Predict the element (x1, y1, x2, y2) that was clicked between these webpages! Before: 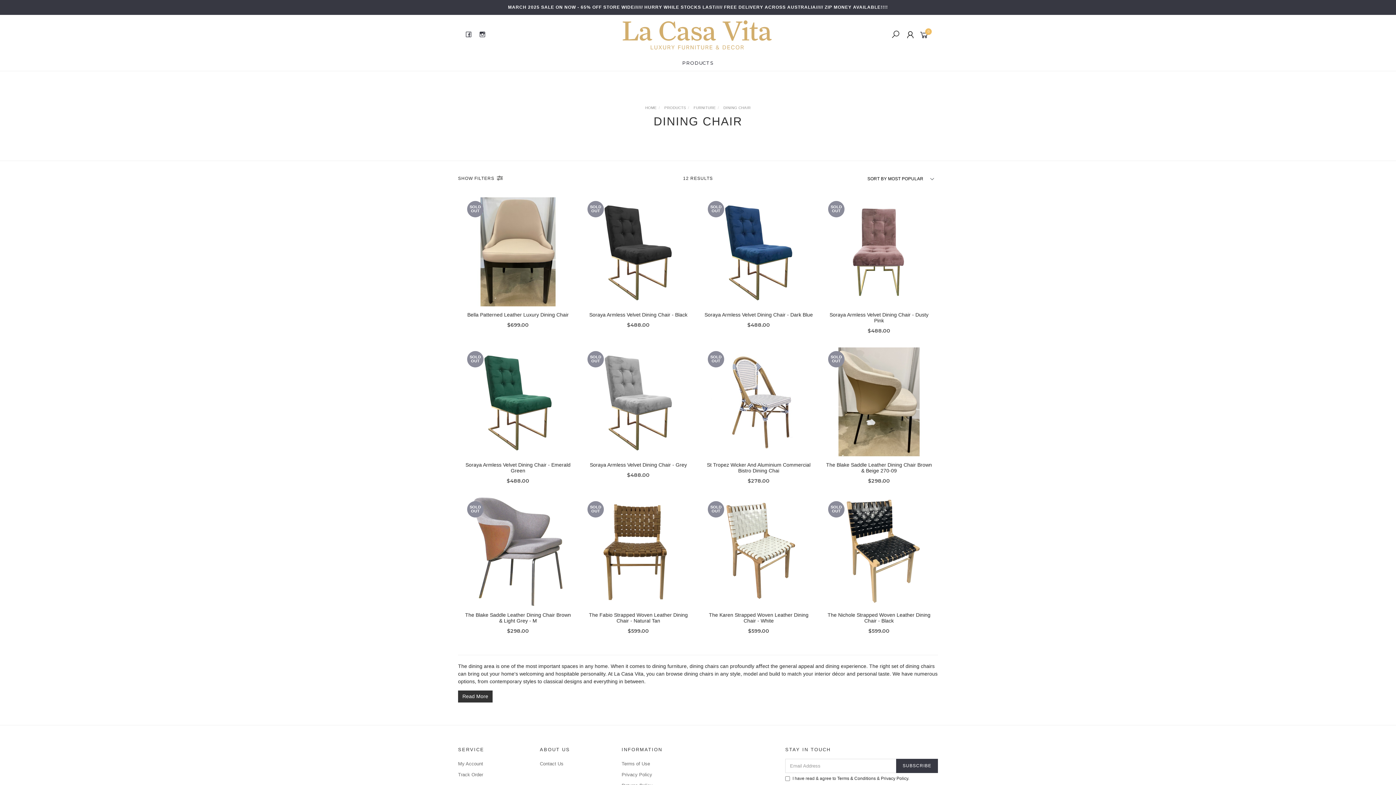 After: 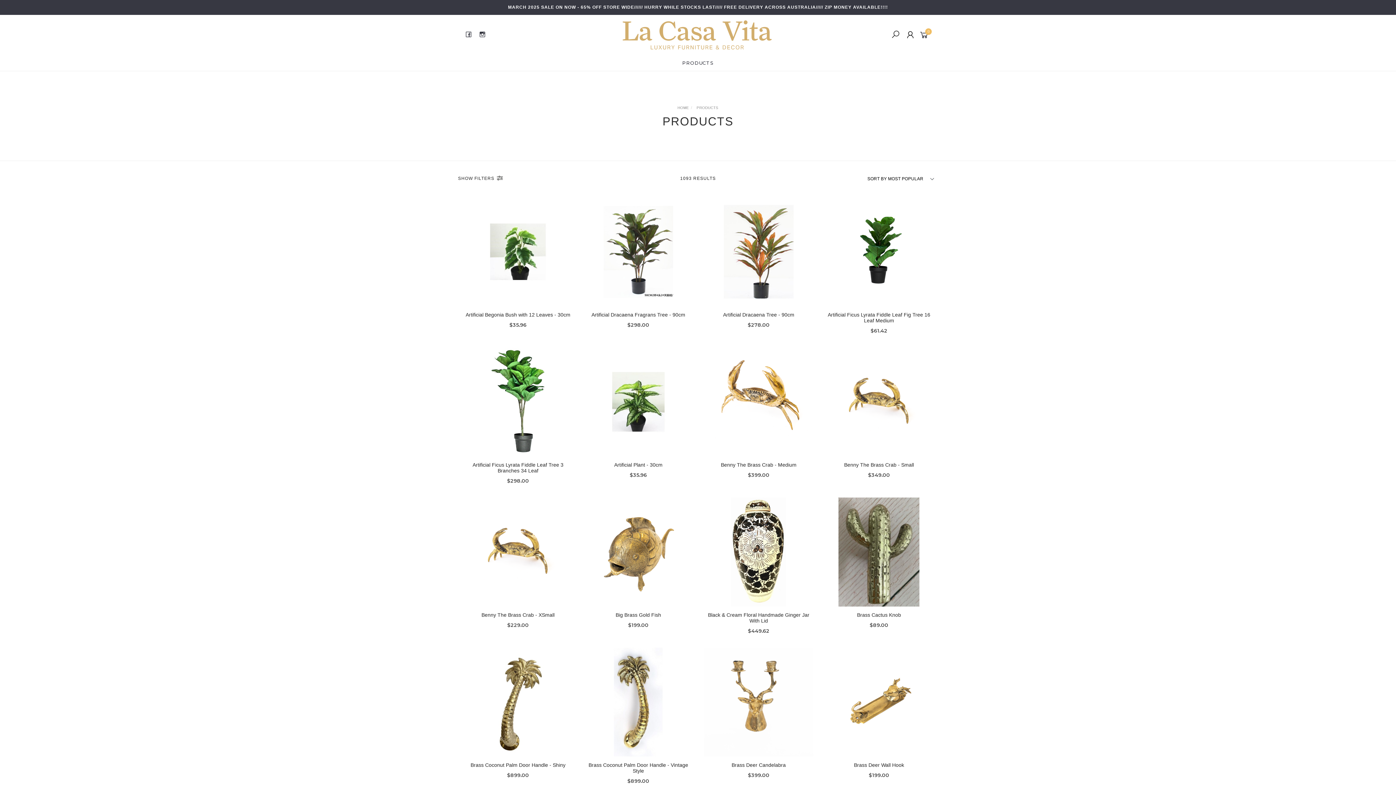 Action: label: PRODUCTS bbox: (678, 54, 717, 70)